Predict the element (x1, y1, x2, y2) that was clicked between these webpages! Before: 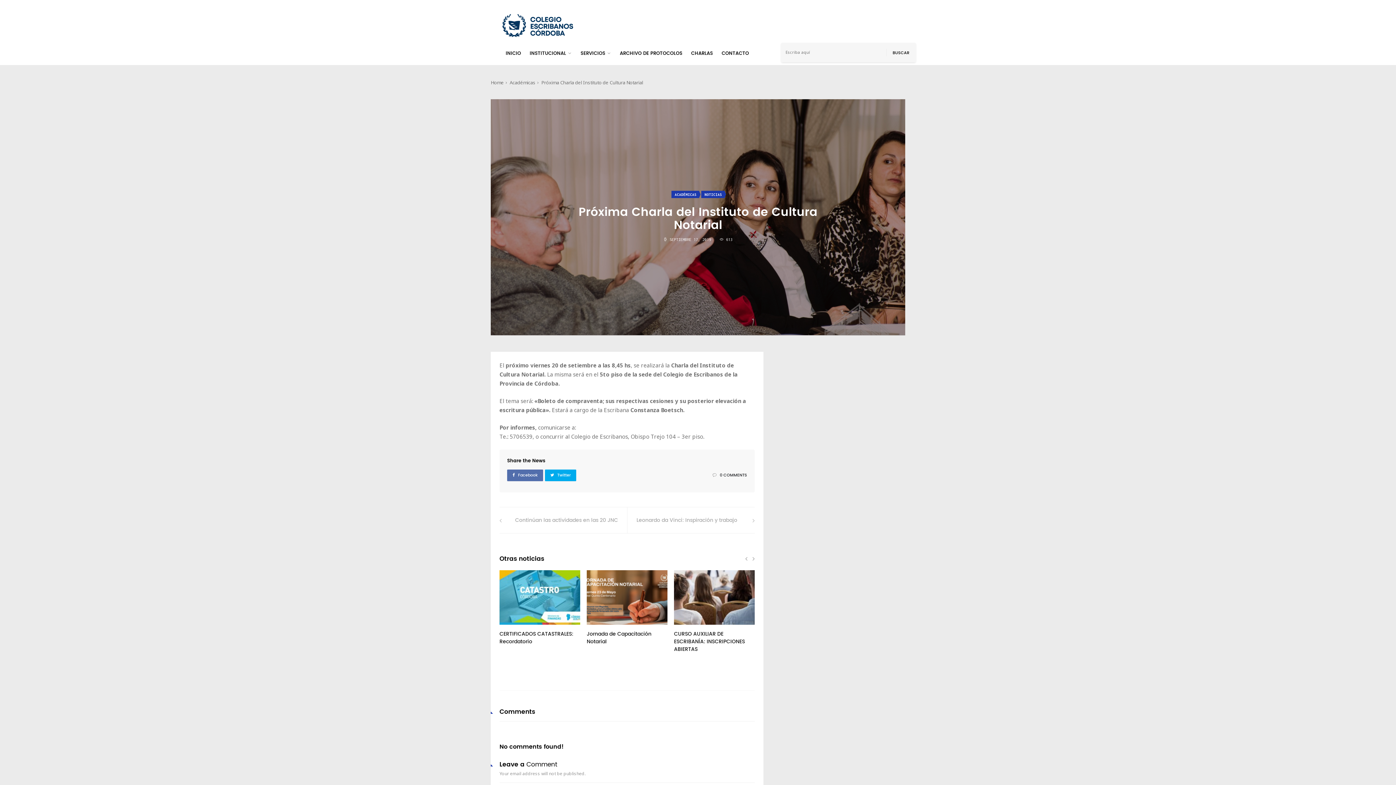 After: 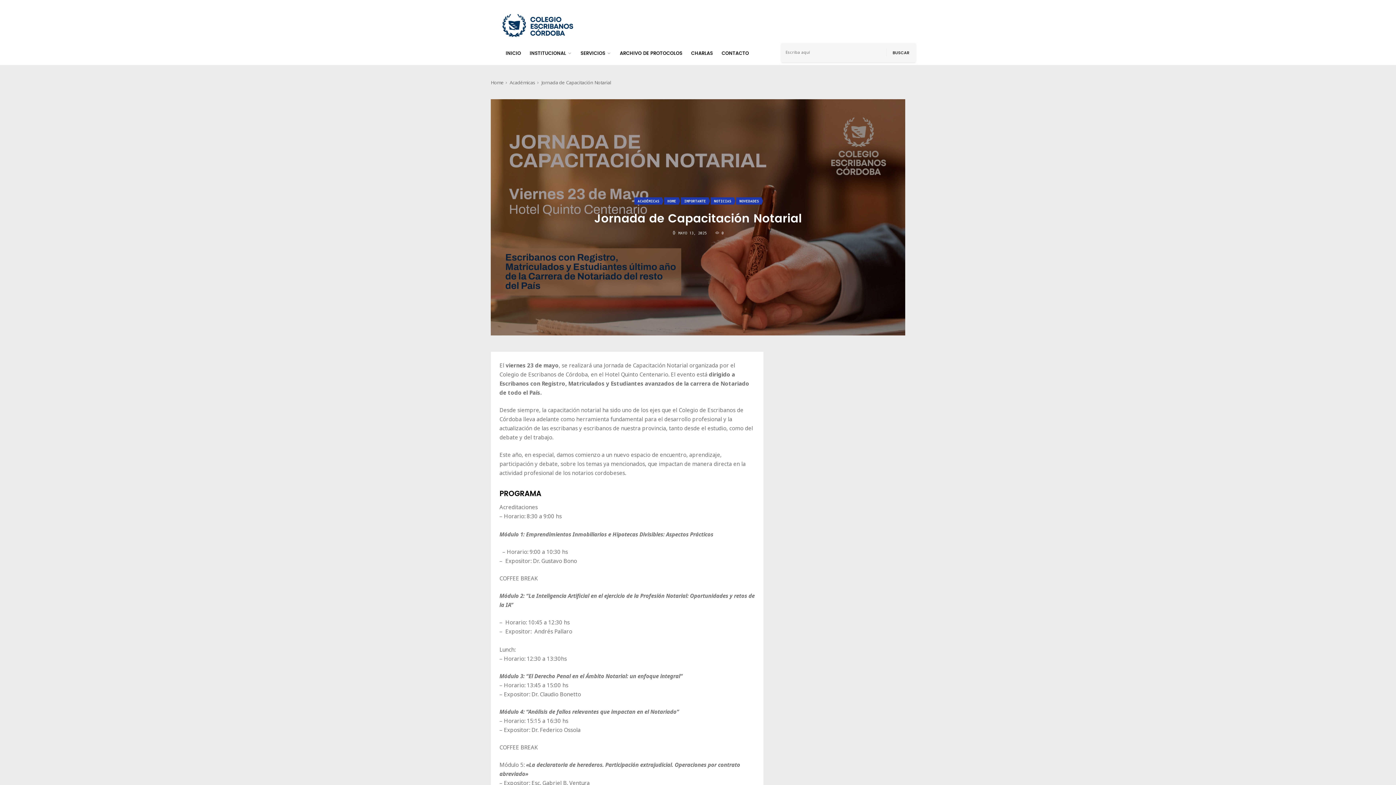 Action: label: Jornada de Capacitación Notarial bbox: (586, 630, 651, 646)